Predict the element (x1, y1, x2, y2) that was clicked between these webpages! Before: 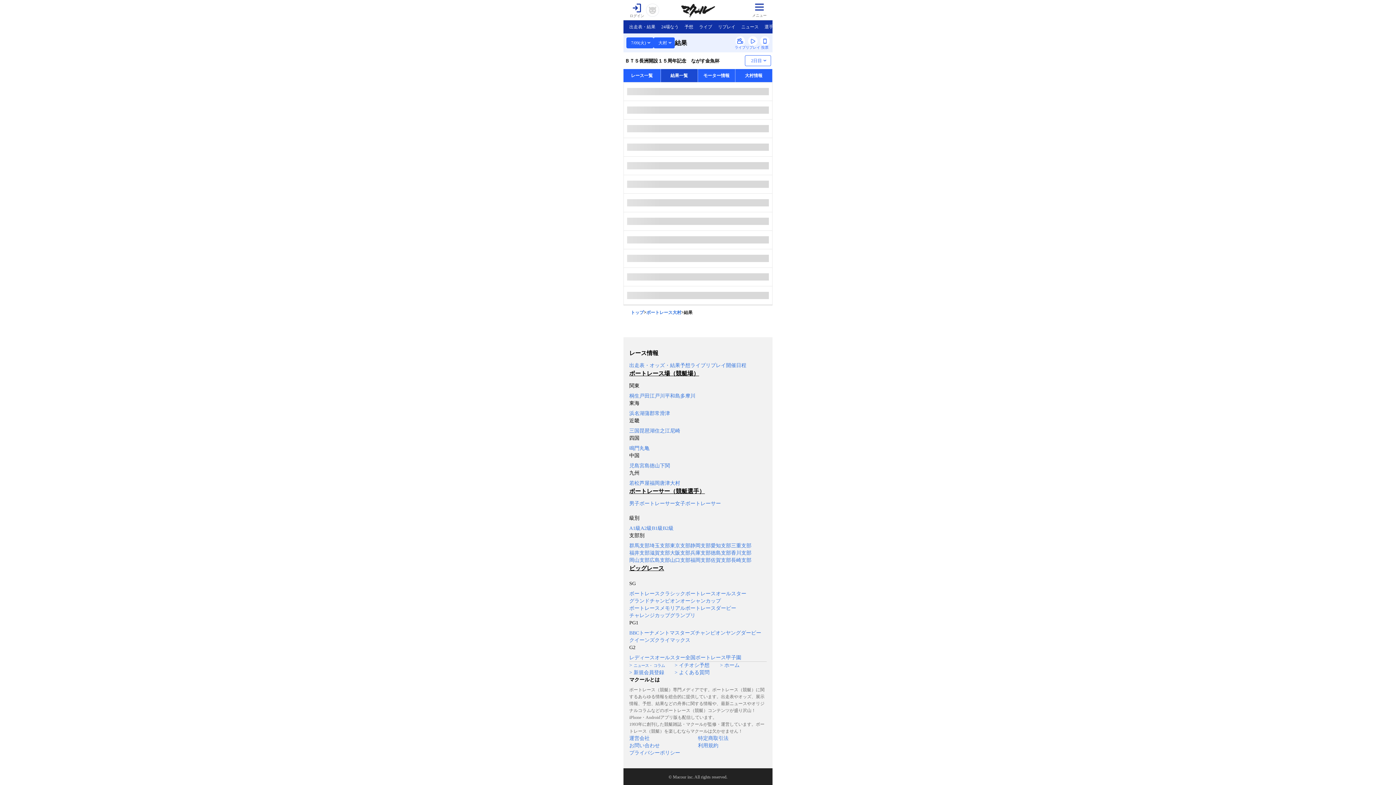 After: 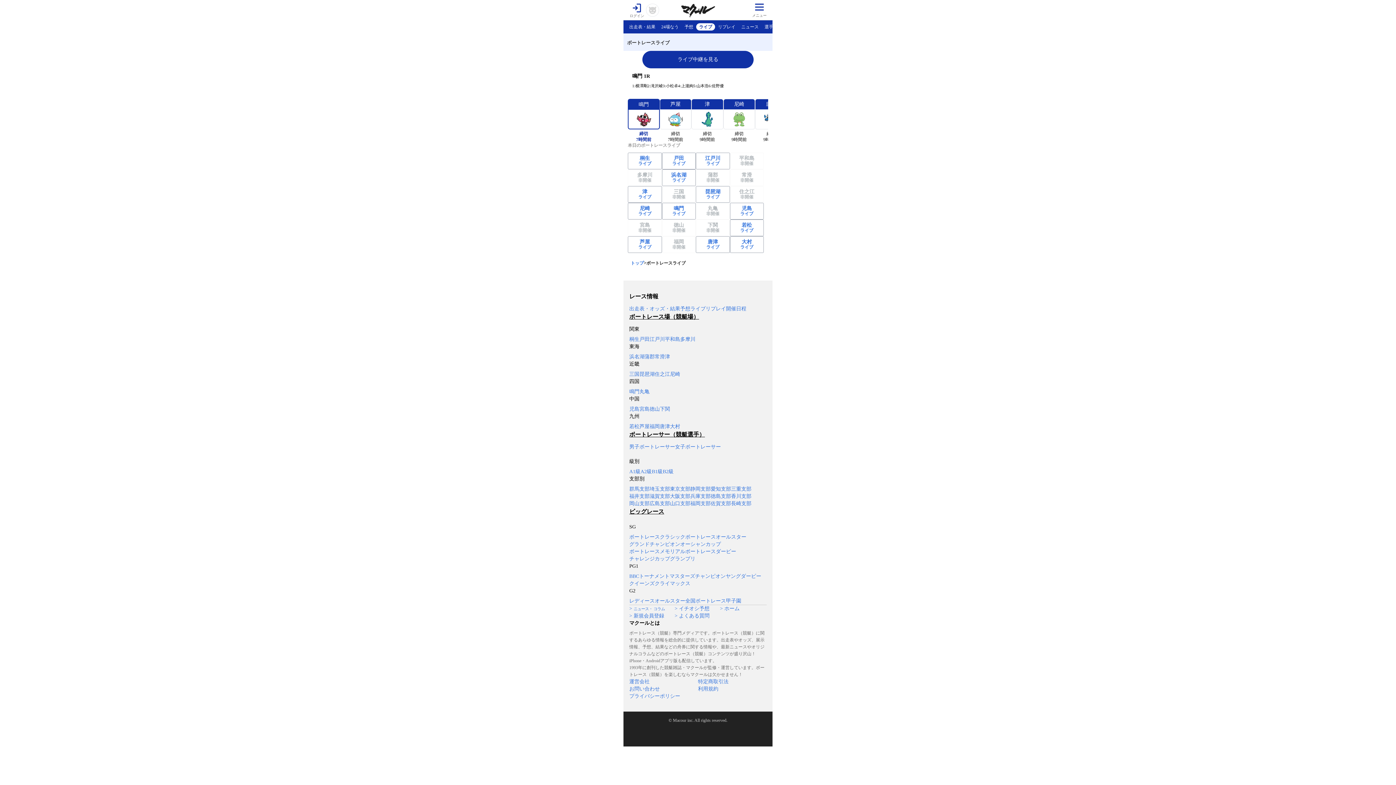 Action: label: ライブ bbox: (699, 24, 712, 29)